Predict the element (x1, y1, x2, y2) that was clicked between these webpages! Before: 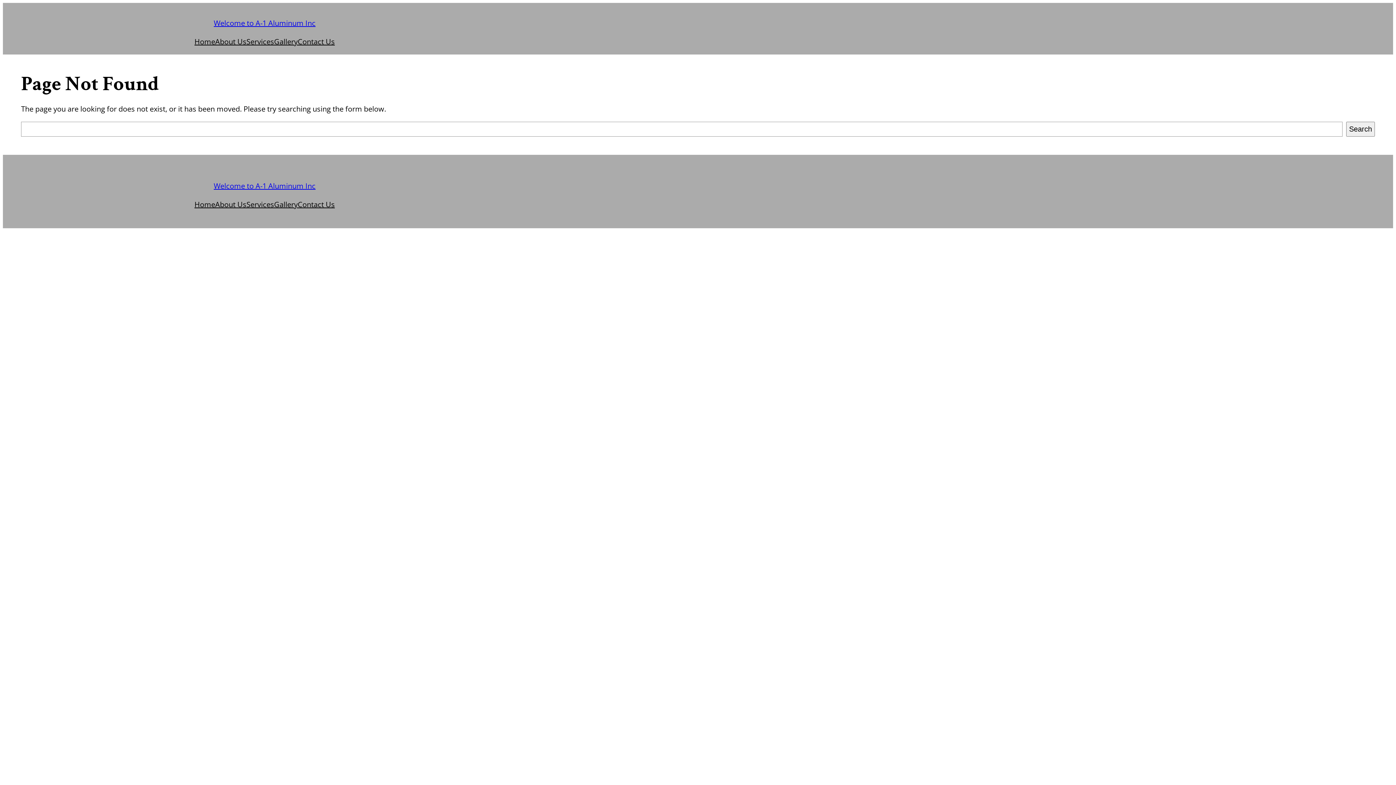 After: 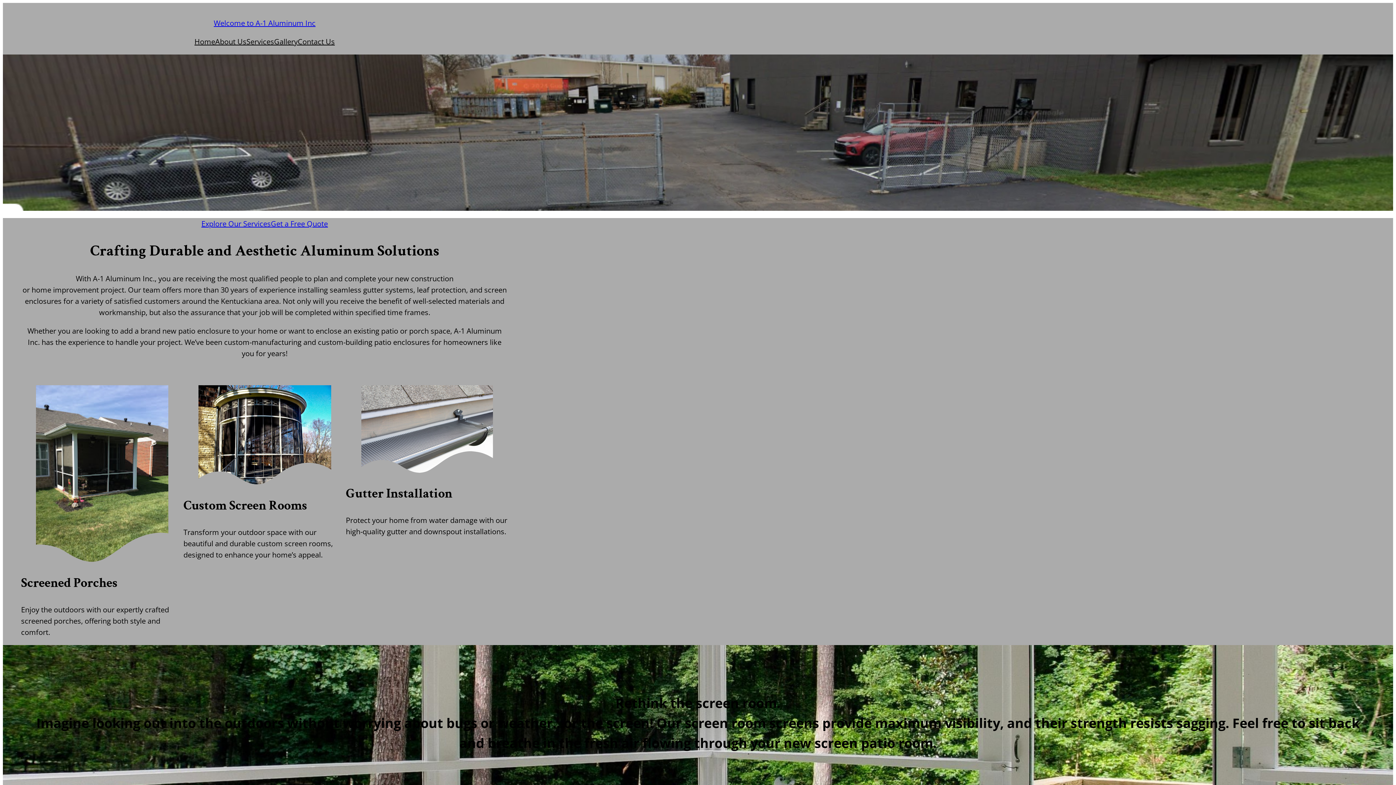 Action: label: Welcome to A-1 Aluminum Inc bbox: (213, 18, 315, 28)